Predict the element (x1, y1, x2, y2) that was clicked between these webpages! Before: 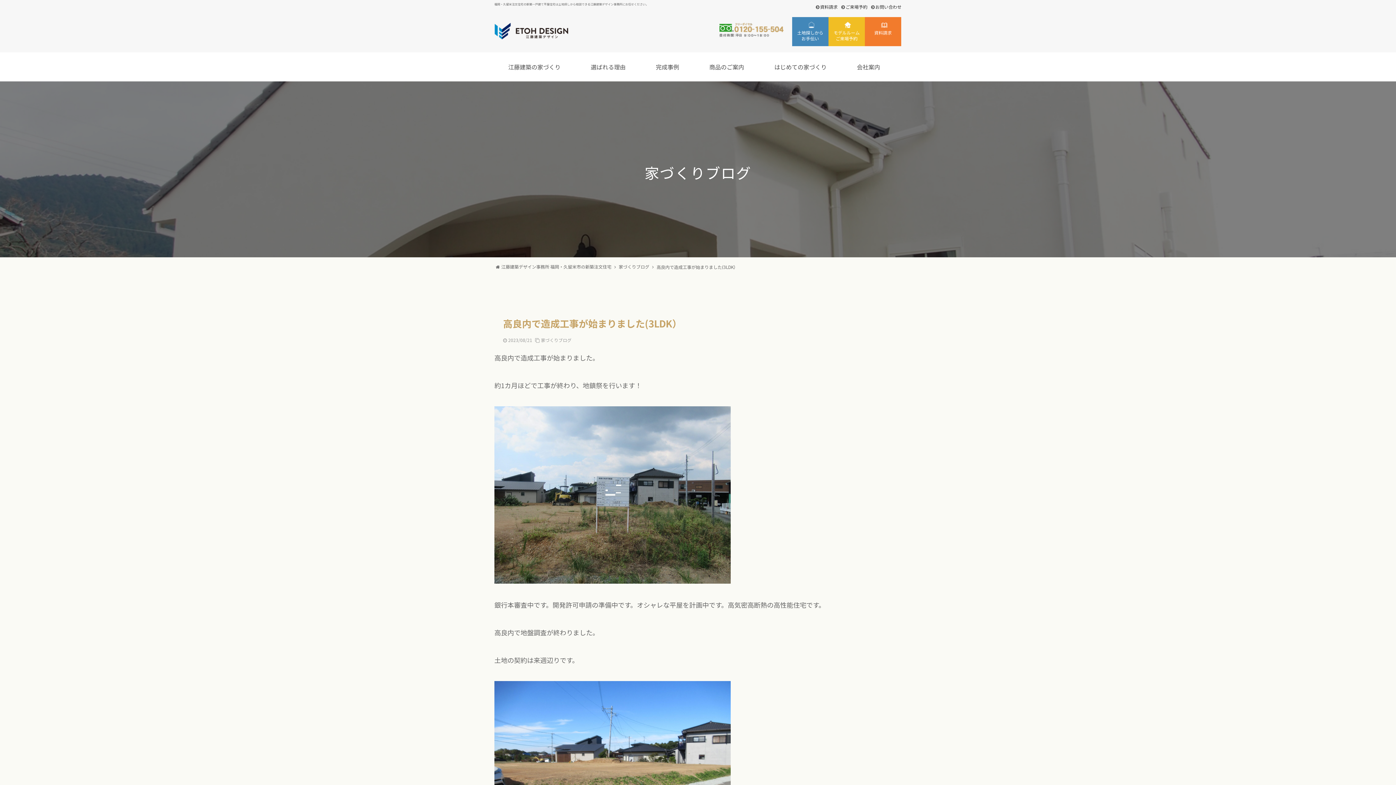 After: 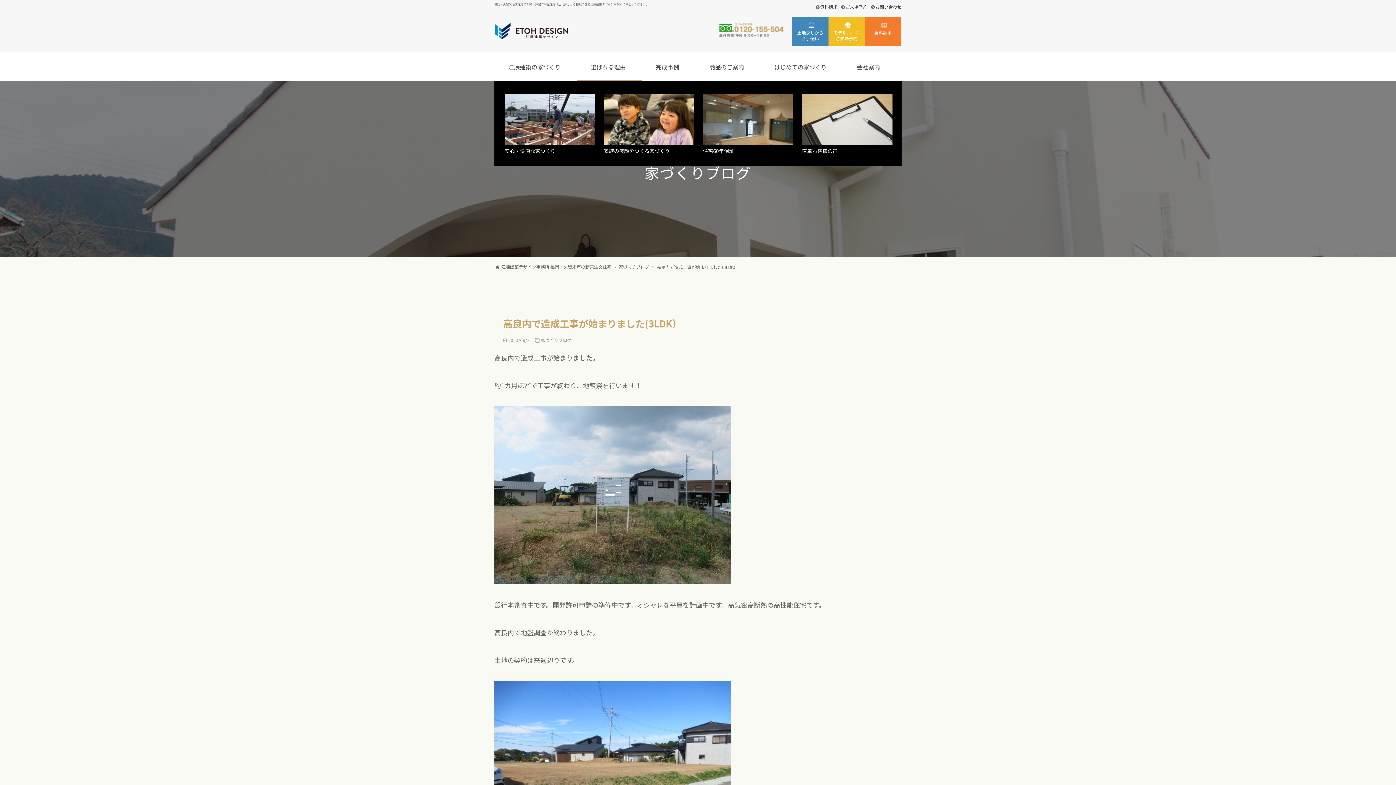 Action: label: 選ばれる理由 bbox: (577, 52, 641, 81)